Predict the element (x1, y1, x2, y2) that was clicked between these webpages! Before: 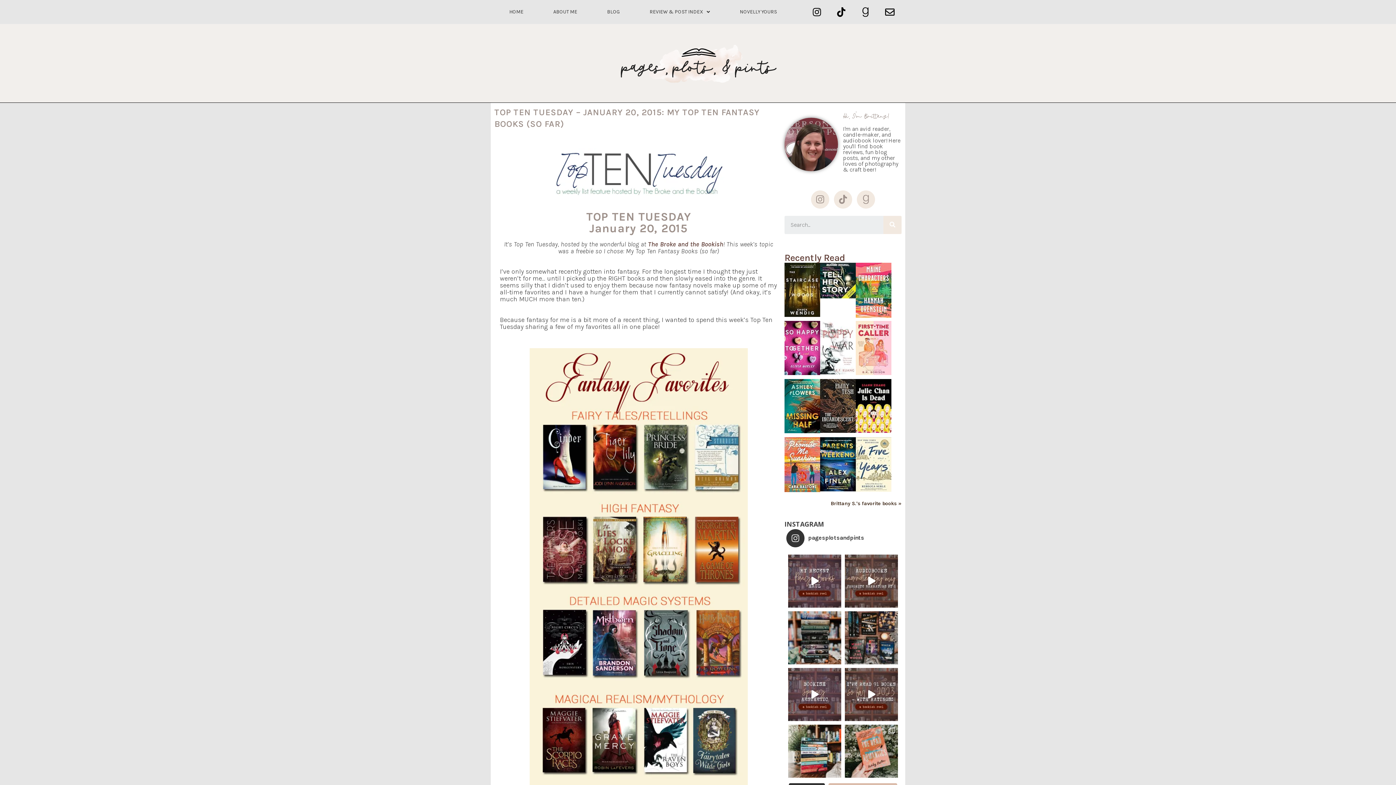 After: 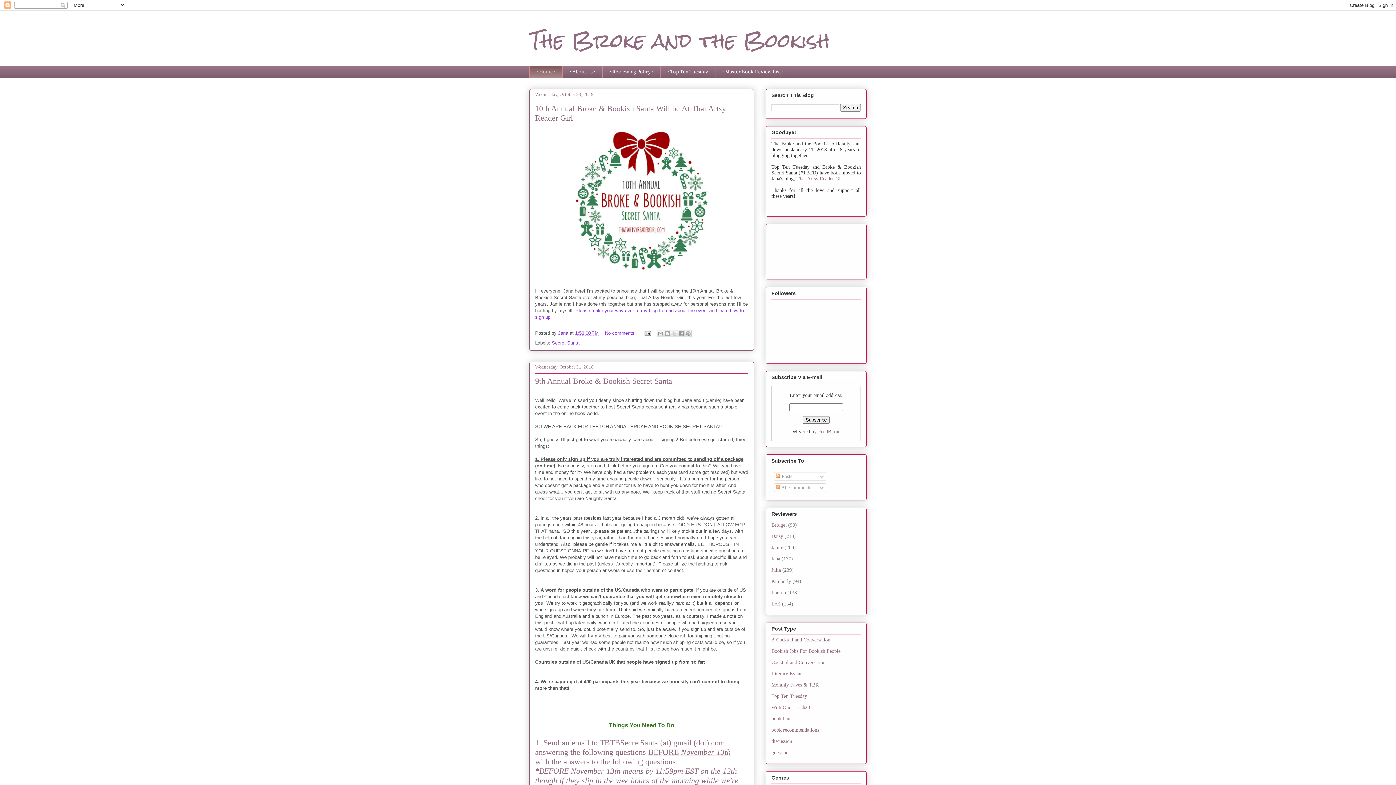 Action: label: The Broke and the Bookish bbox: (648, 240, 723, 248)